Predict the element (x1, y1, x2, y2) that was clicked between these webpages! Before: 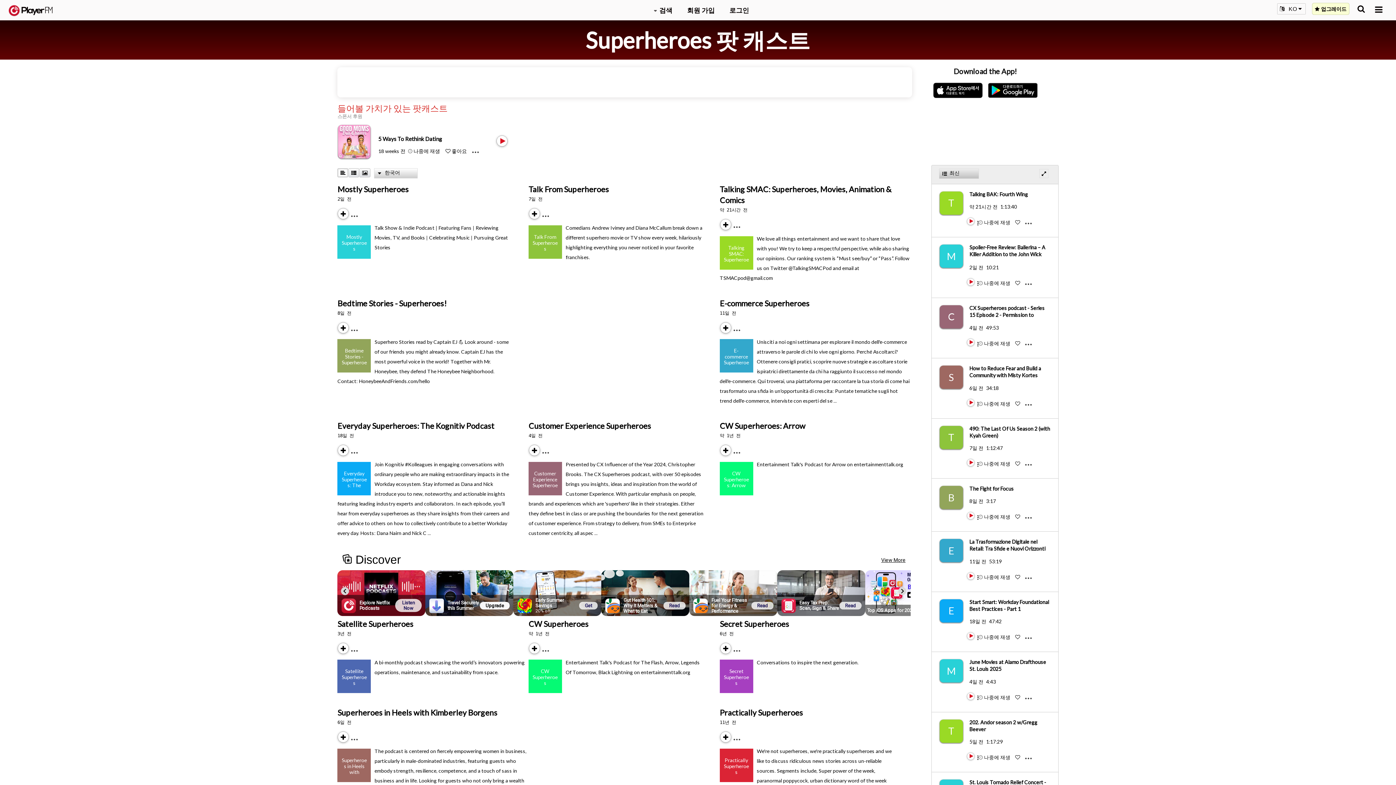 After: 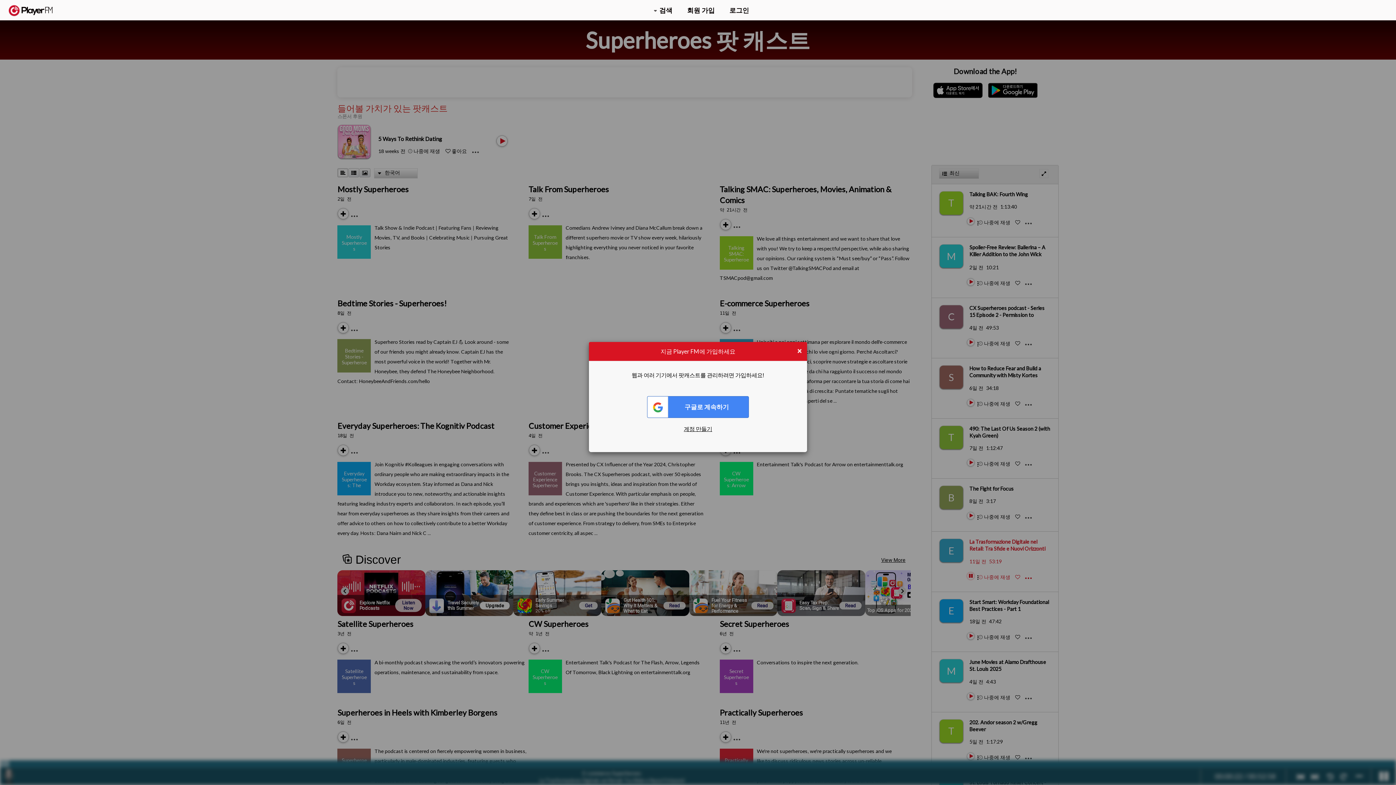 Action: bbox: (967, 579, 968, 579) label: Play